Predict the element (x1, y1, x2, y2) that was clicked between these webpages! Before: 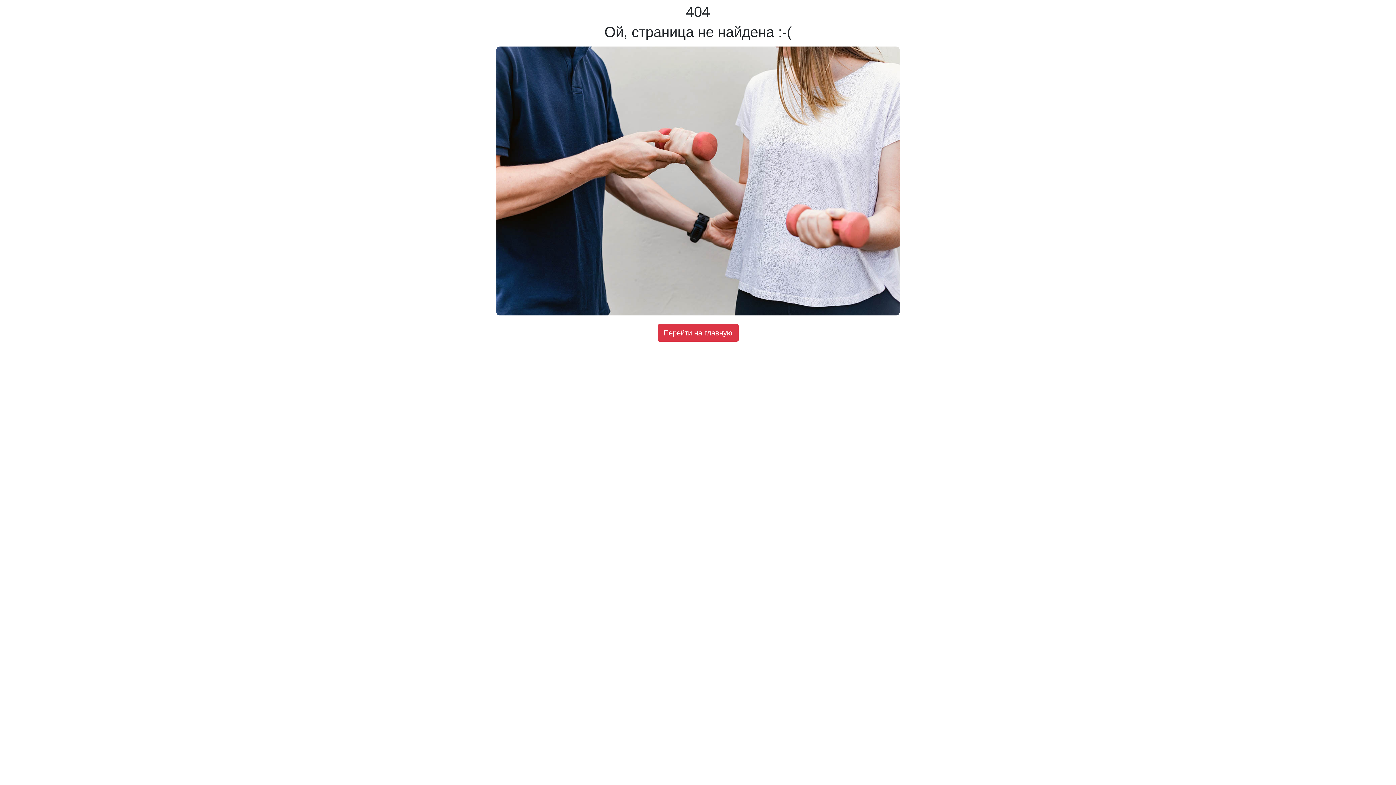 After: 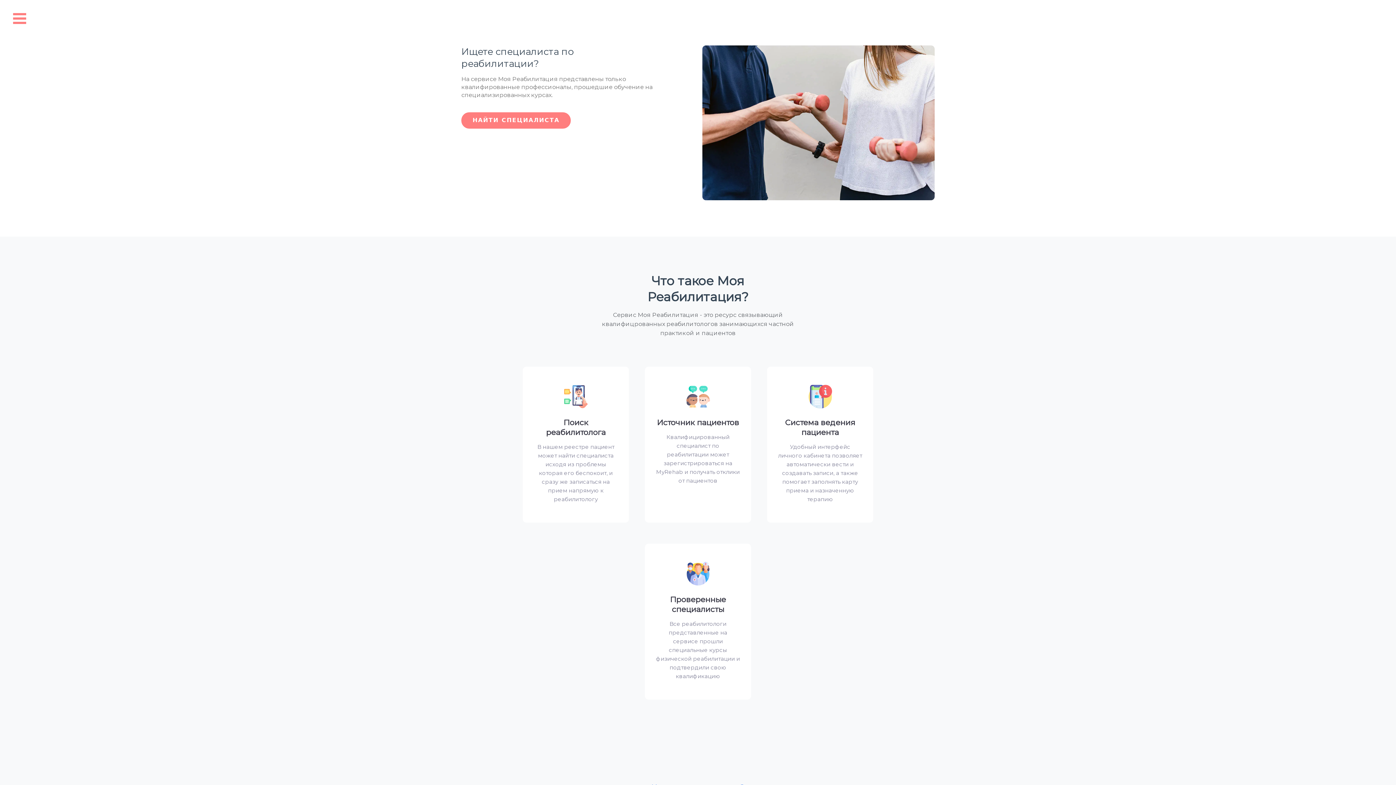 Action: bbox: (657, 324, 738, 341) label: Перейти на главную